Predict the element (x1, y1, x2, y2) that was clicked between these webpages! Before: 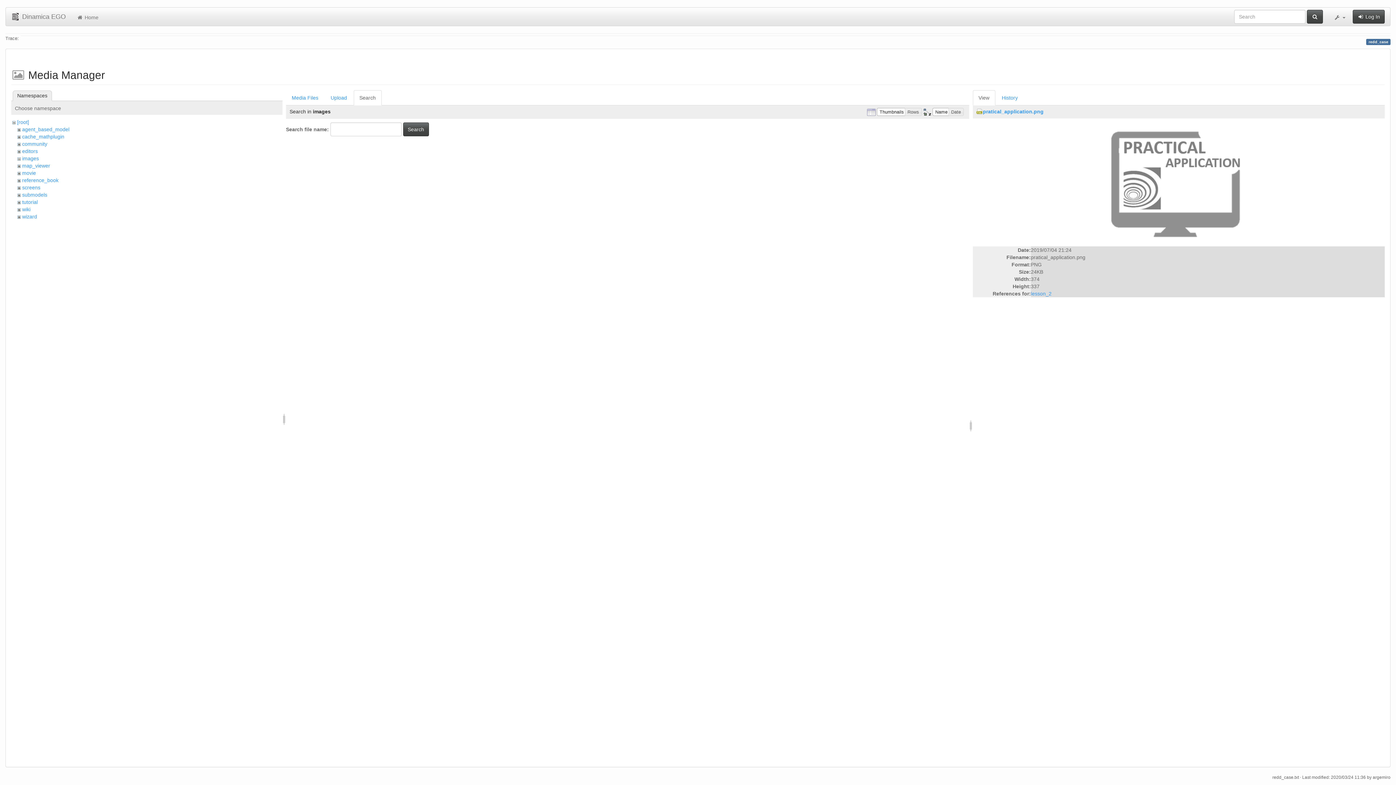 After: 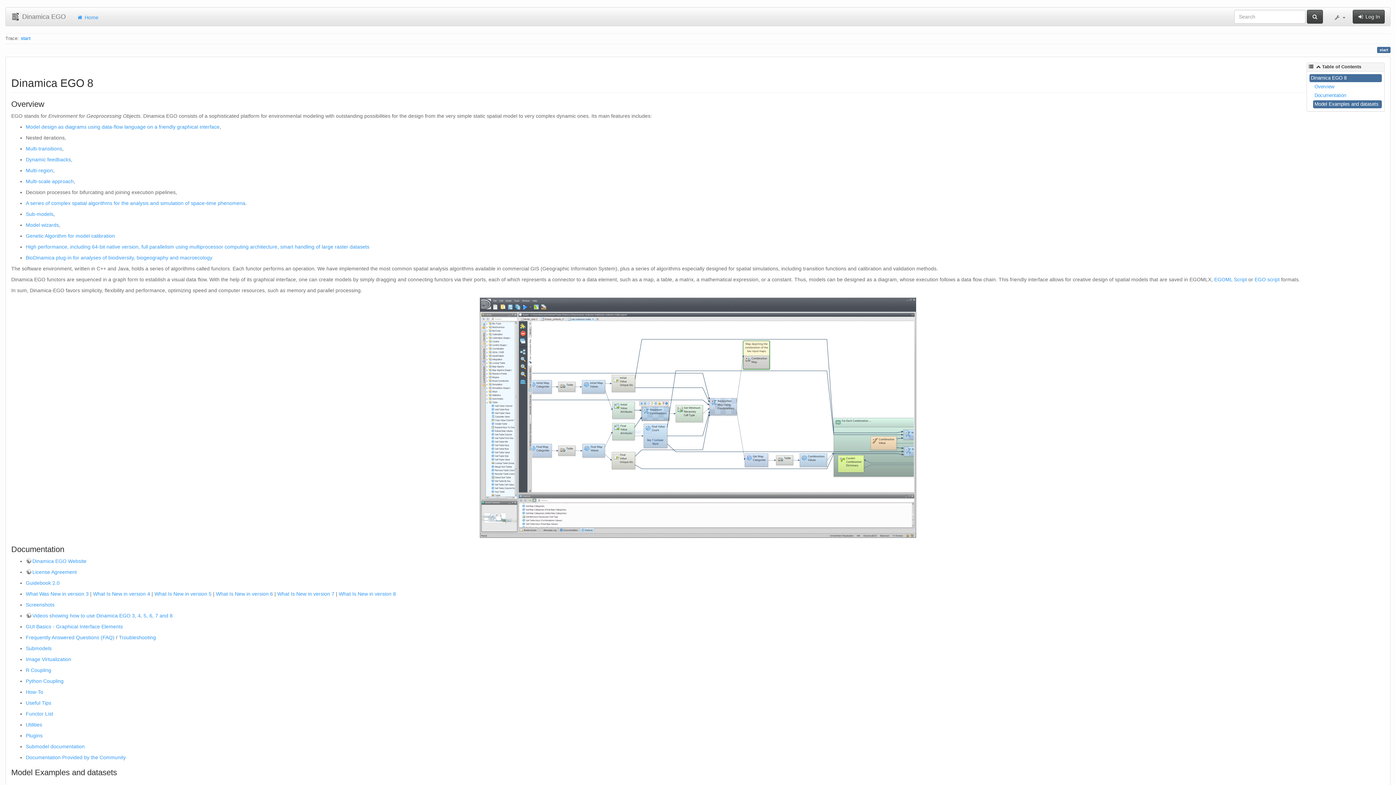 Action: label:  Home bbox: (71, 7, 104, 25)